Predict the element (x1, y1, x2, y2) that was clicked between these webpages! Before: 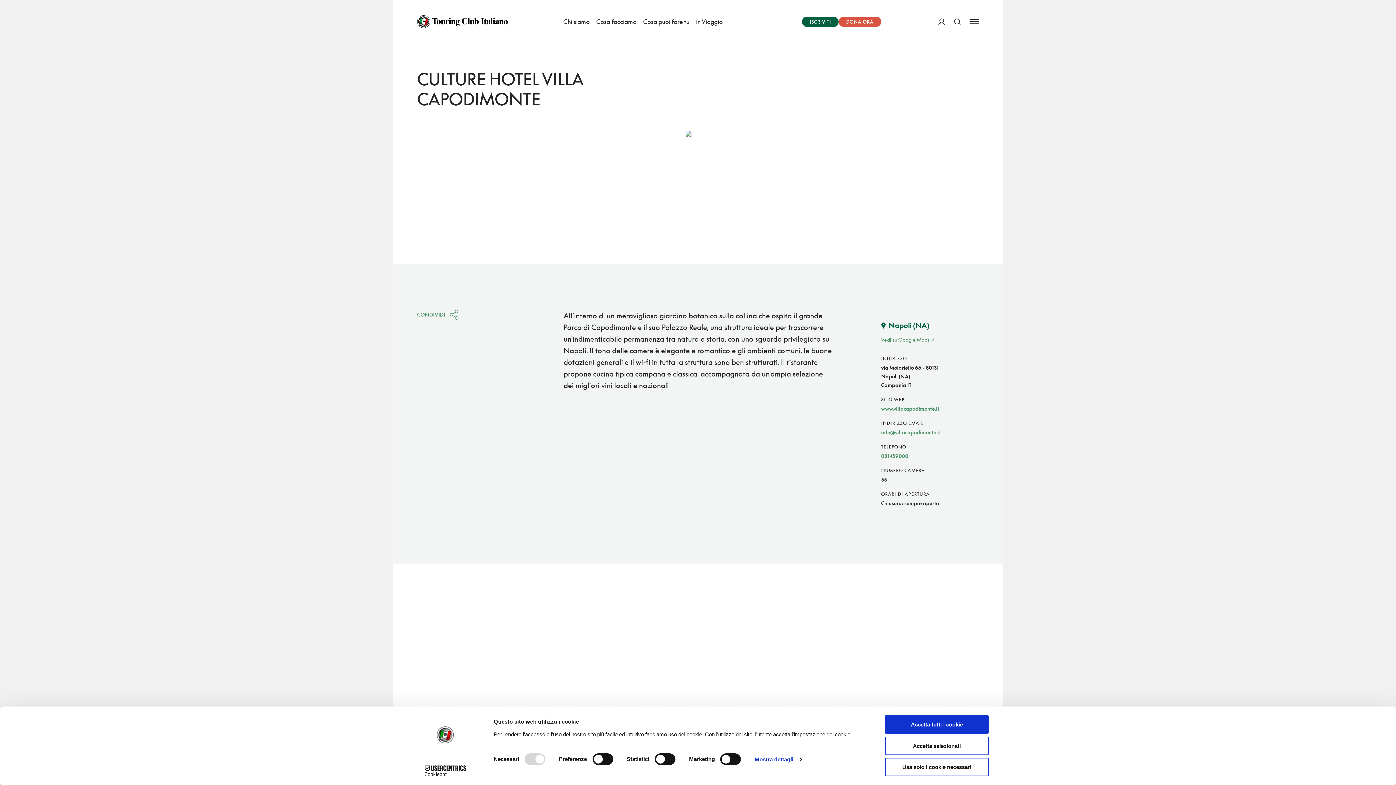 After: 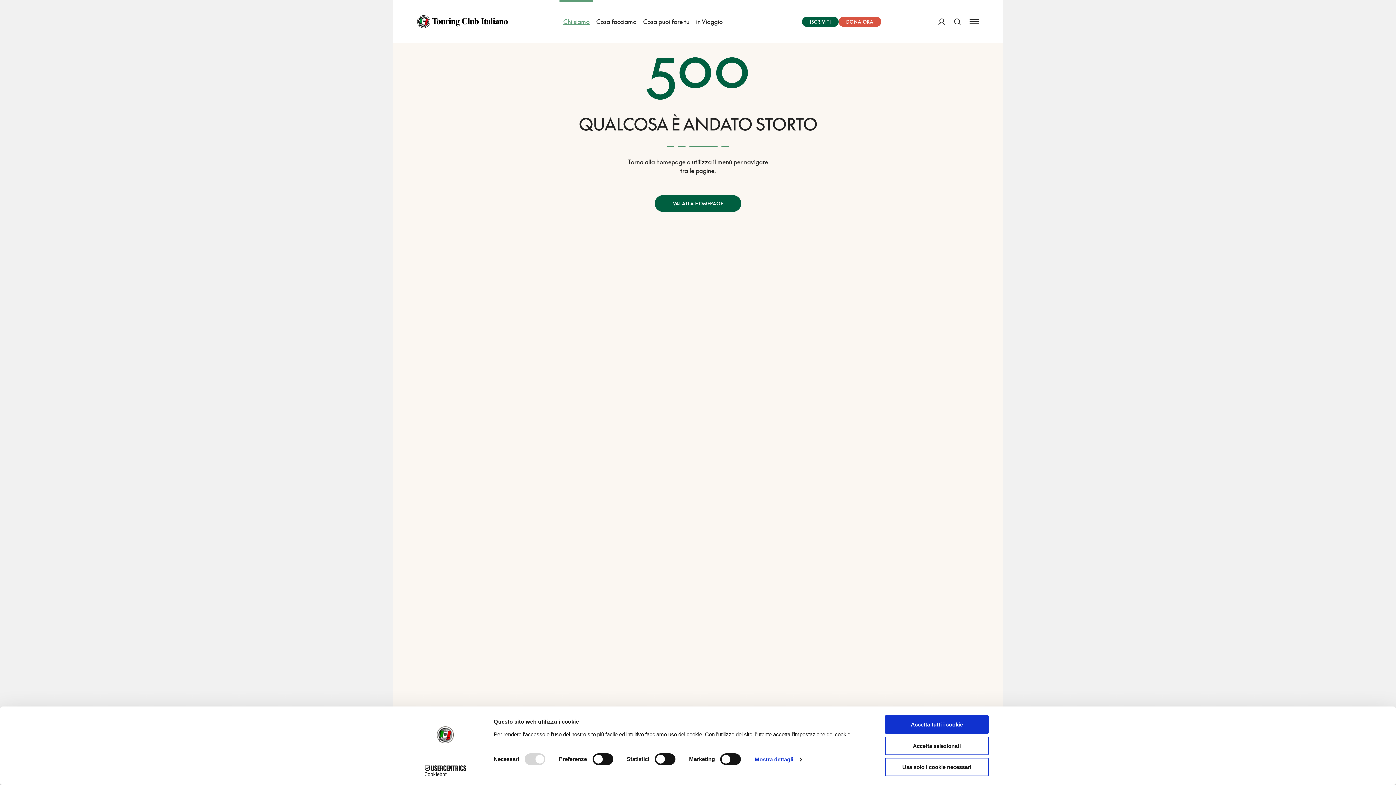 Action: label: Chi siamo bbox: (559, 0, 593, 43)